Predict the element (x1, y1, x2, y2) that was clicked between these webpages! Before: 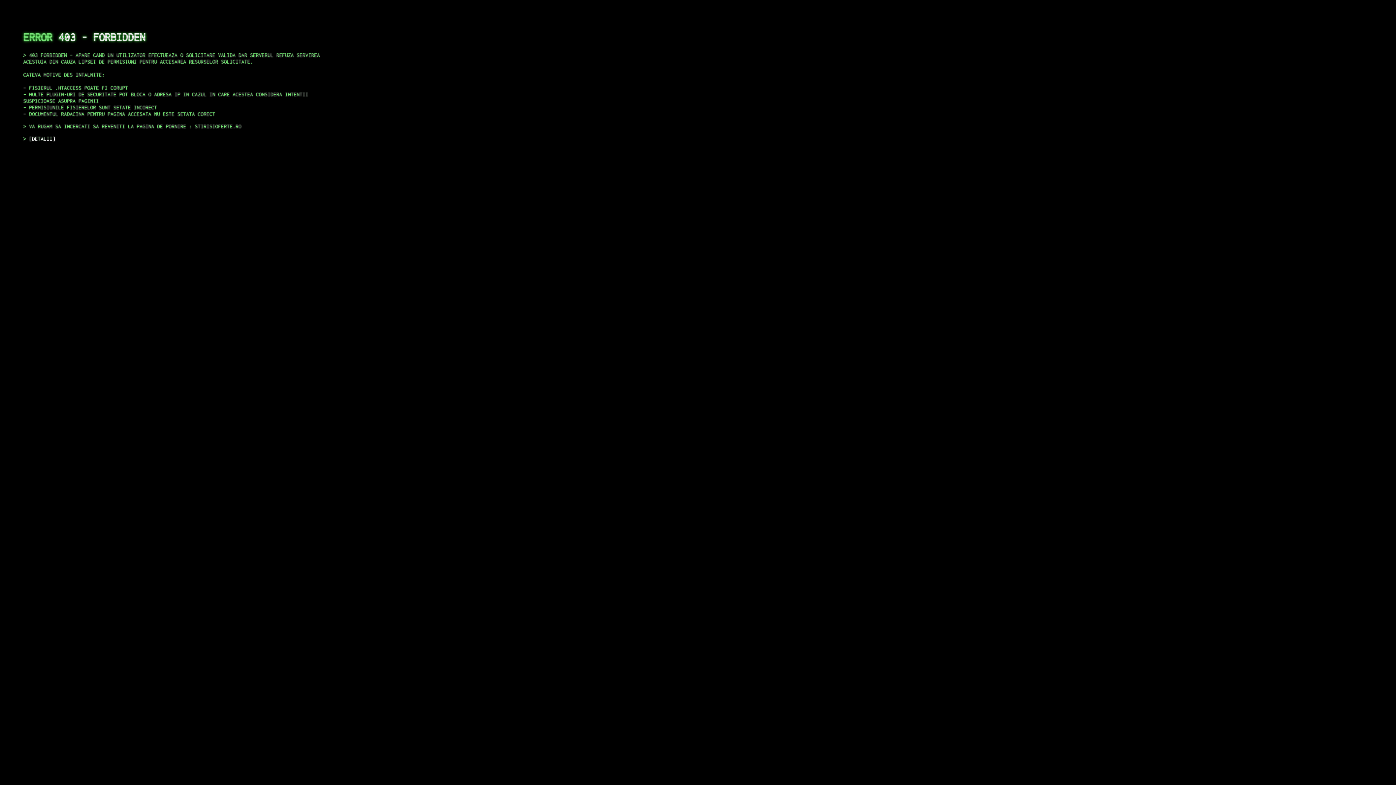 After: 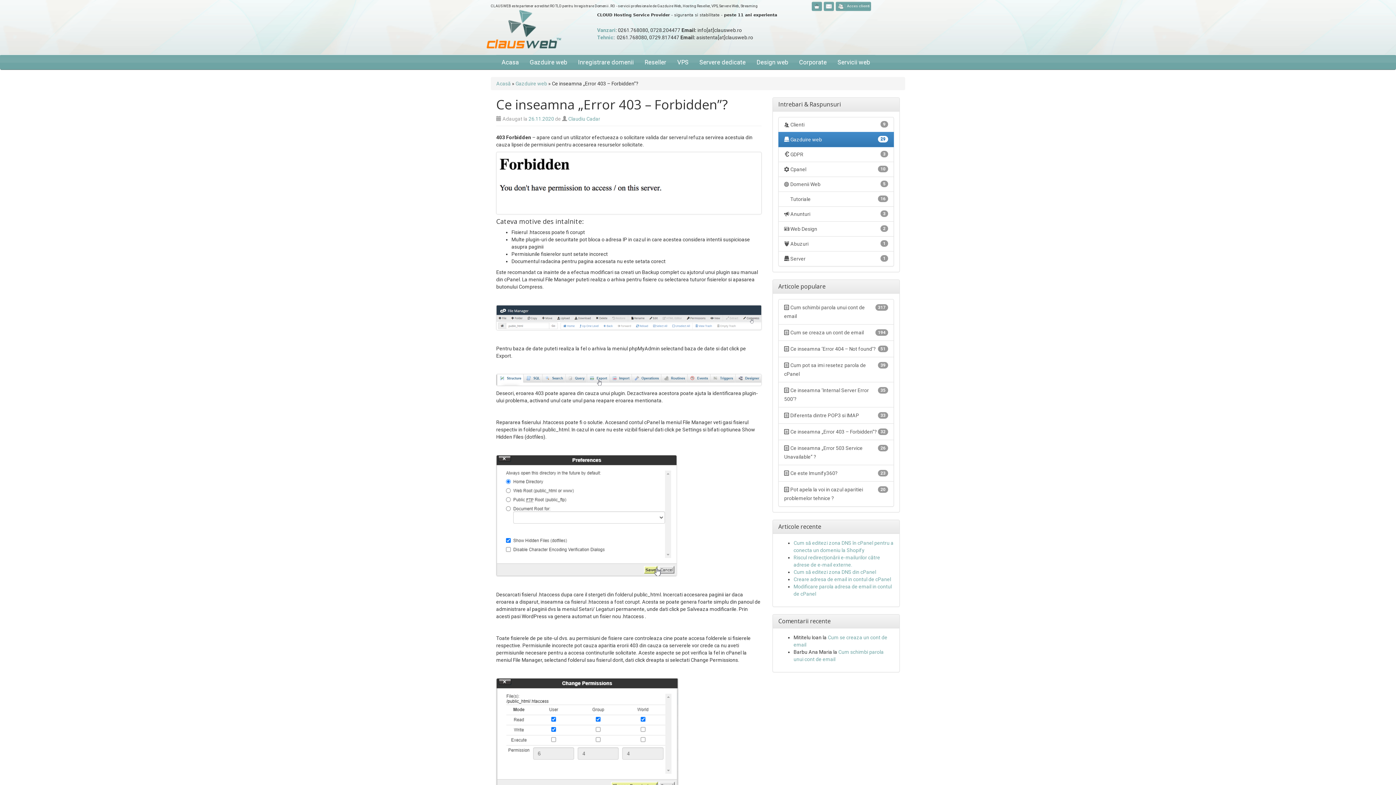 Action: label: DETALII bbox: (29, 135, 55, 141)